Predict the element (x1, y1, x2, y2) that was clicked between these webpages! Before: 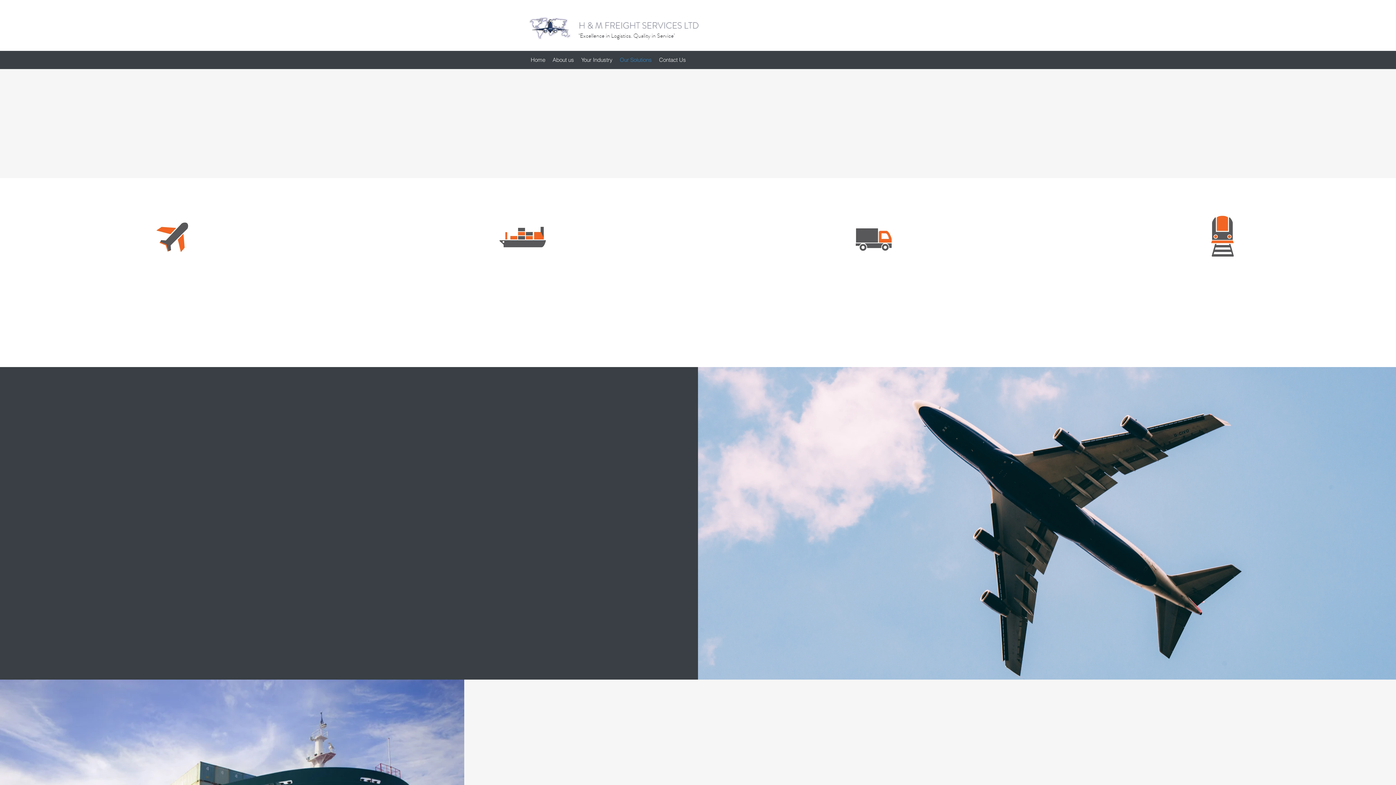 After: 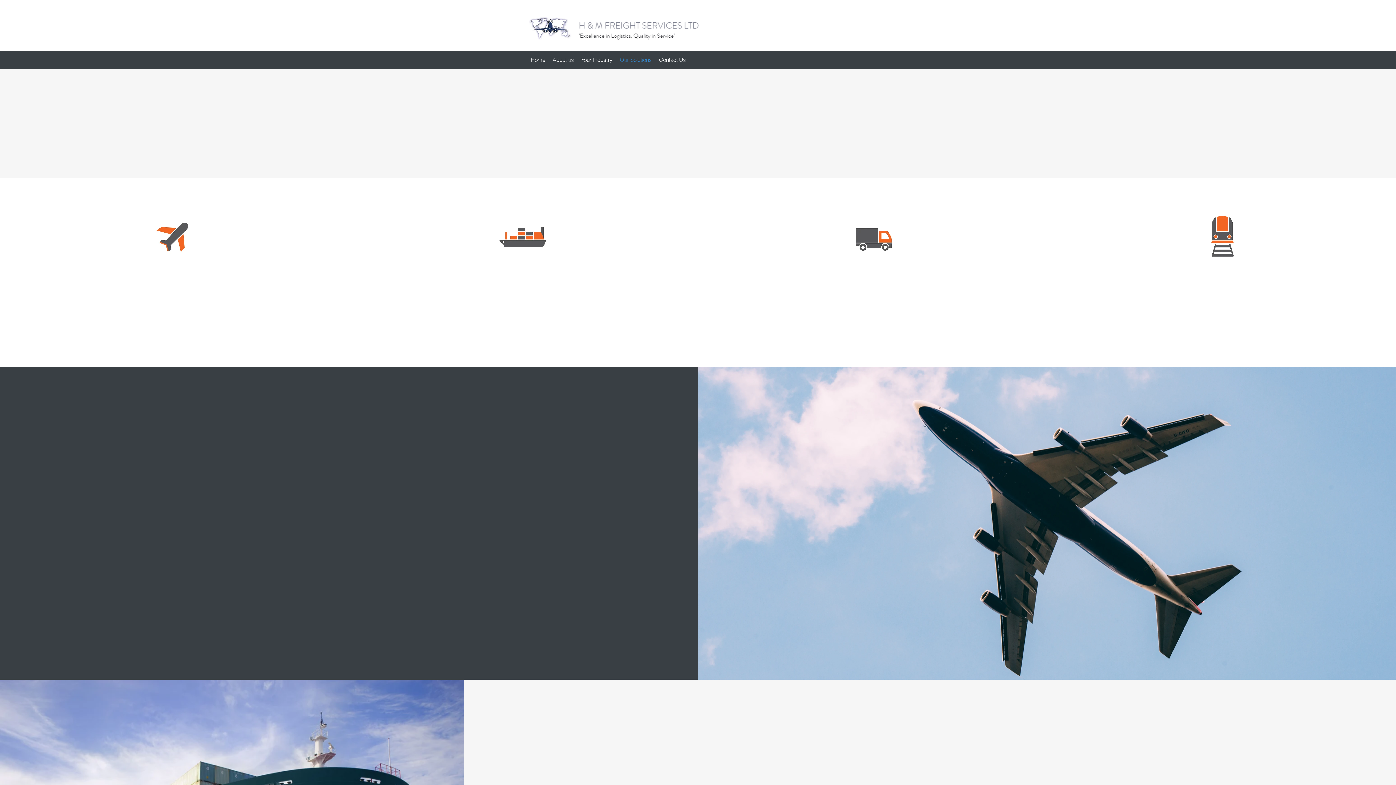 Action: label: Our Solutions bbox: (616, 54, 655, 65)